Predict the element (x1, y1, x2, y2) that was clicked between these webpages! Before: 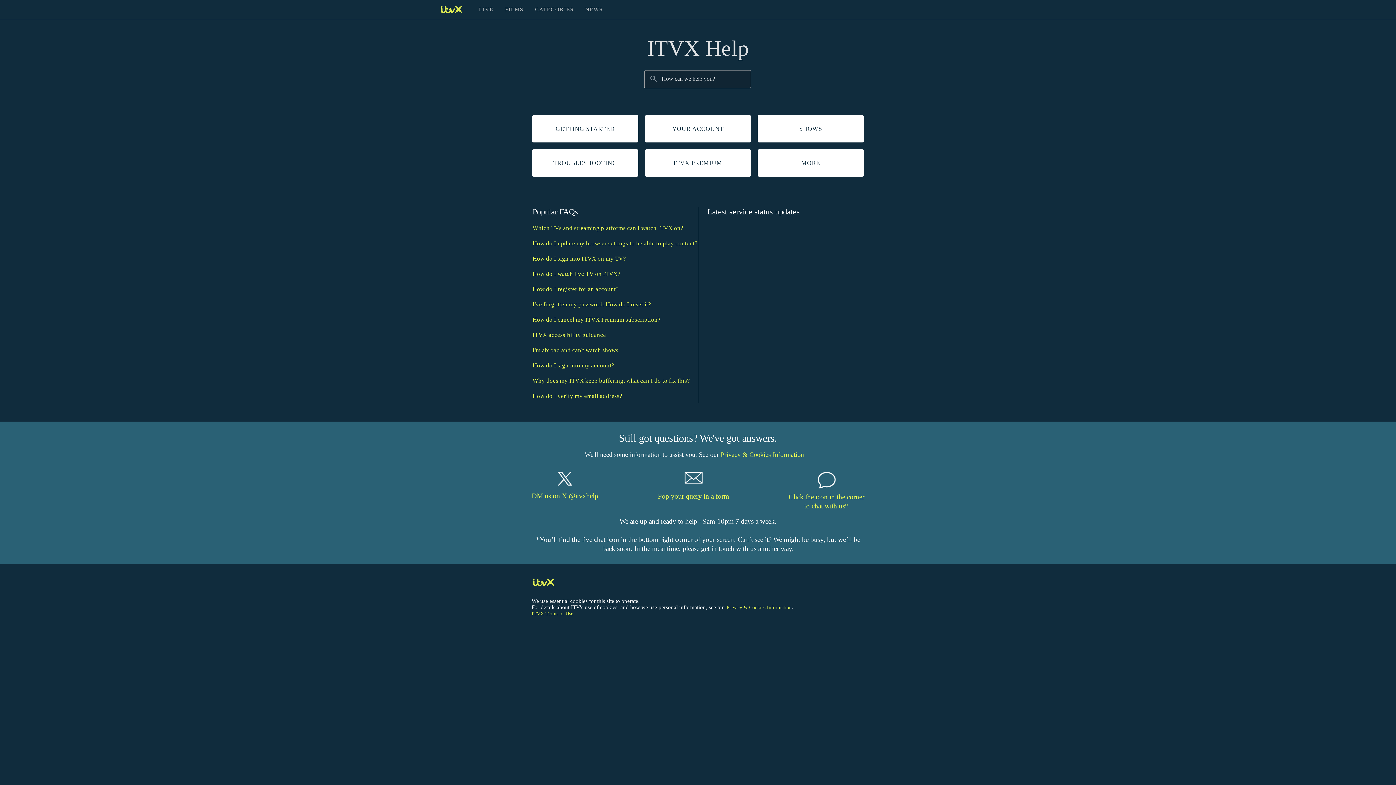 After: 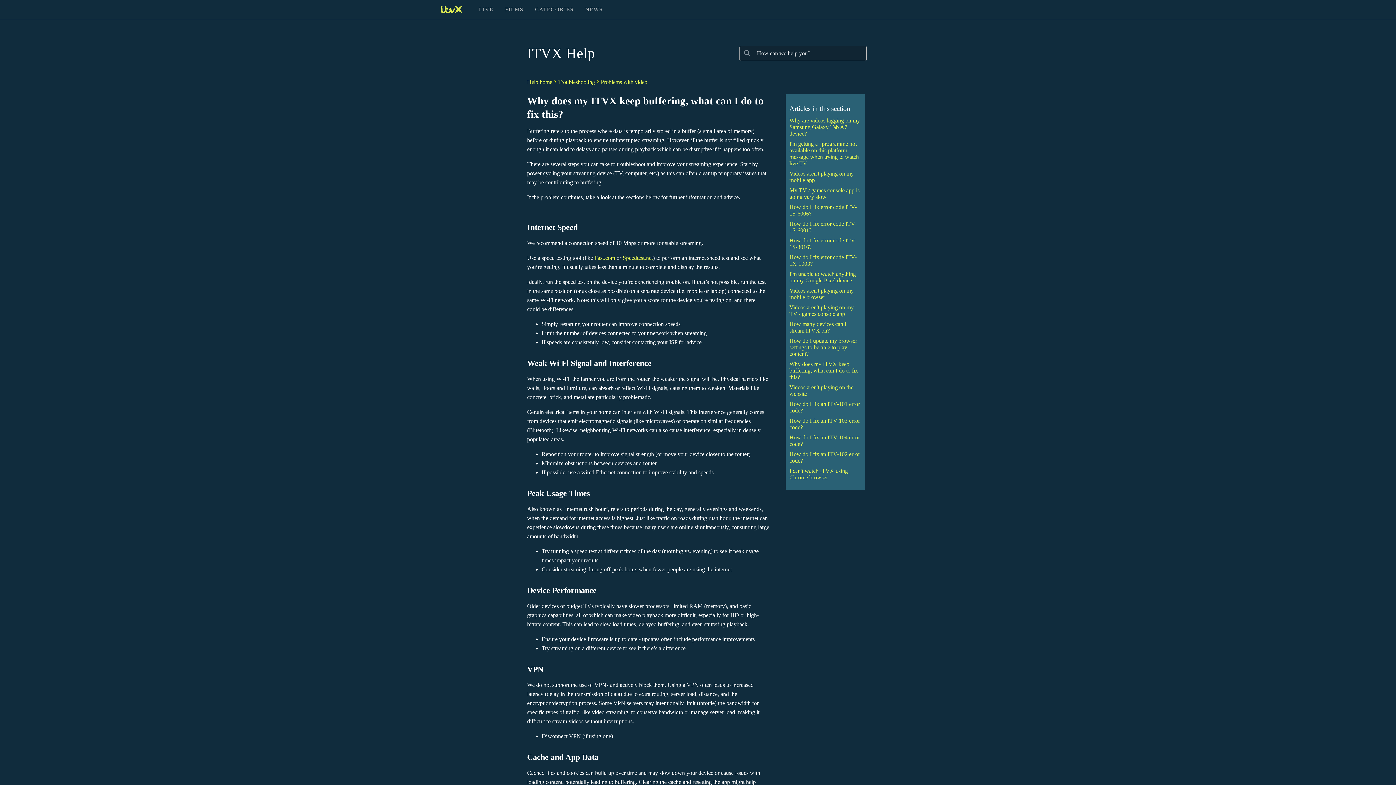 Action: bbox: (532, 376, 697, 384) label: Why does my ITVX keep buffering, what can I do to fix this?